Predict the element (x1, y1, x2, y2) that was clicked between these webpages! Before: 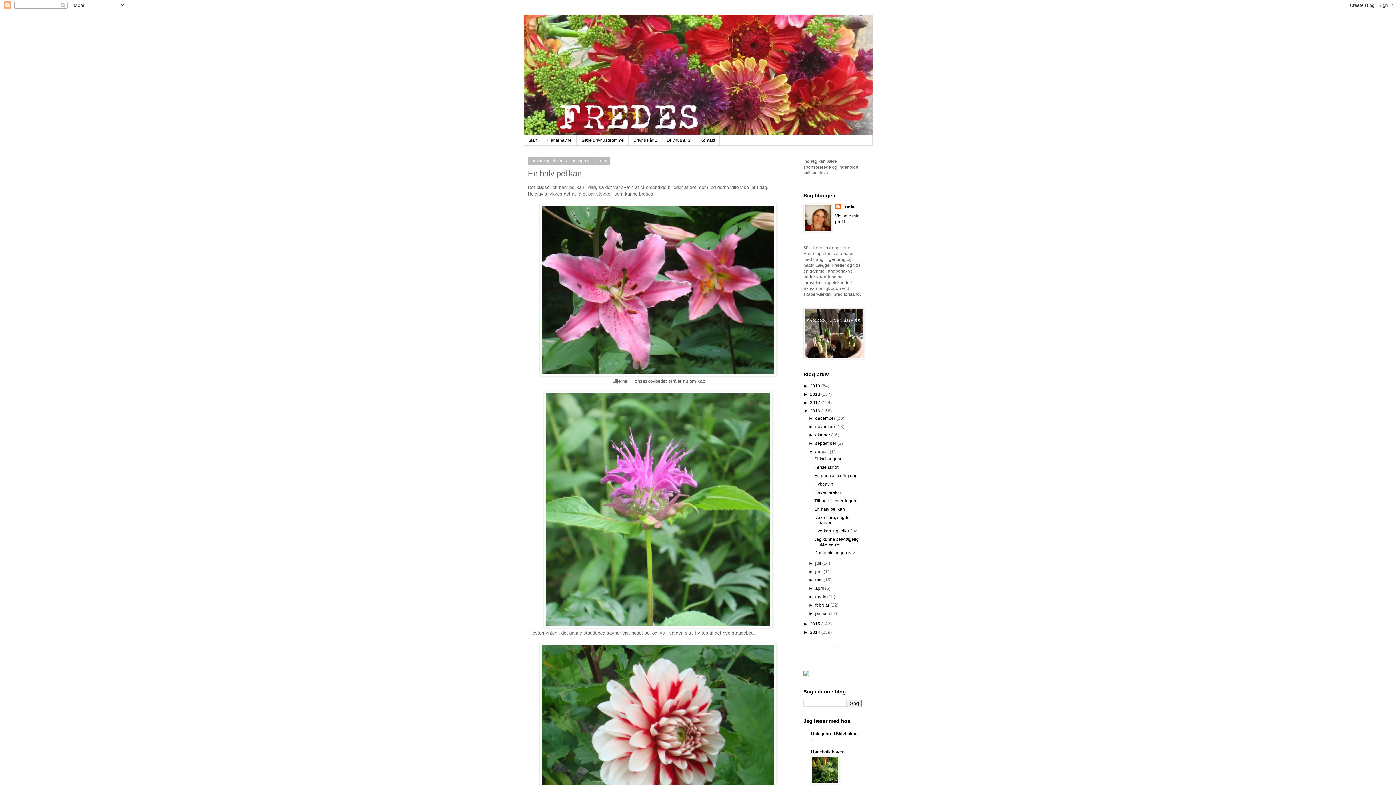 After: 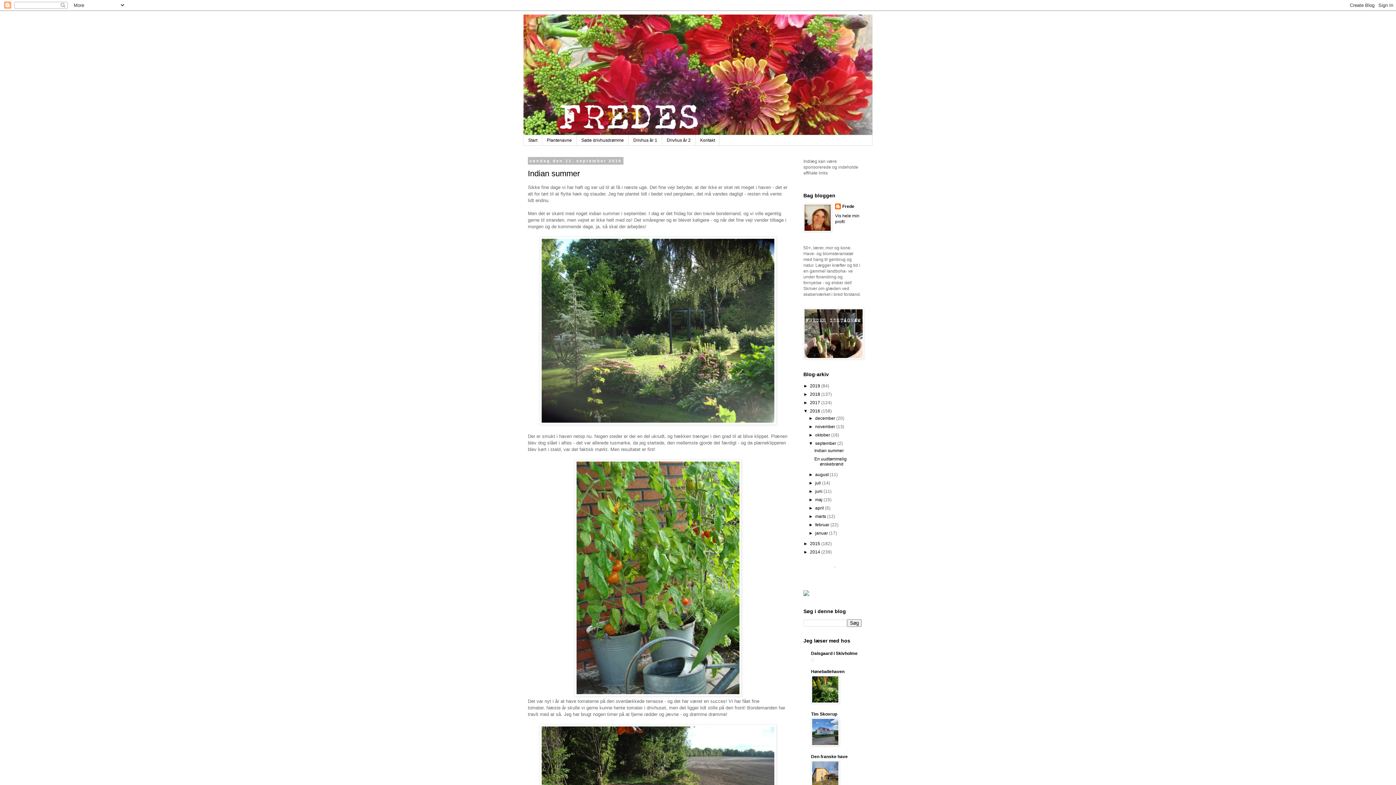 Action: bbox: (815, 441, 837, 446) label: september 